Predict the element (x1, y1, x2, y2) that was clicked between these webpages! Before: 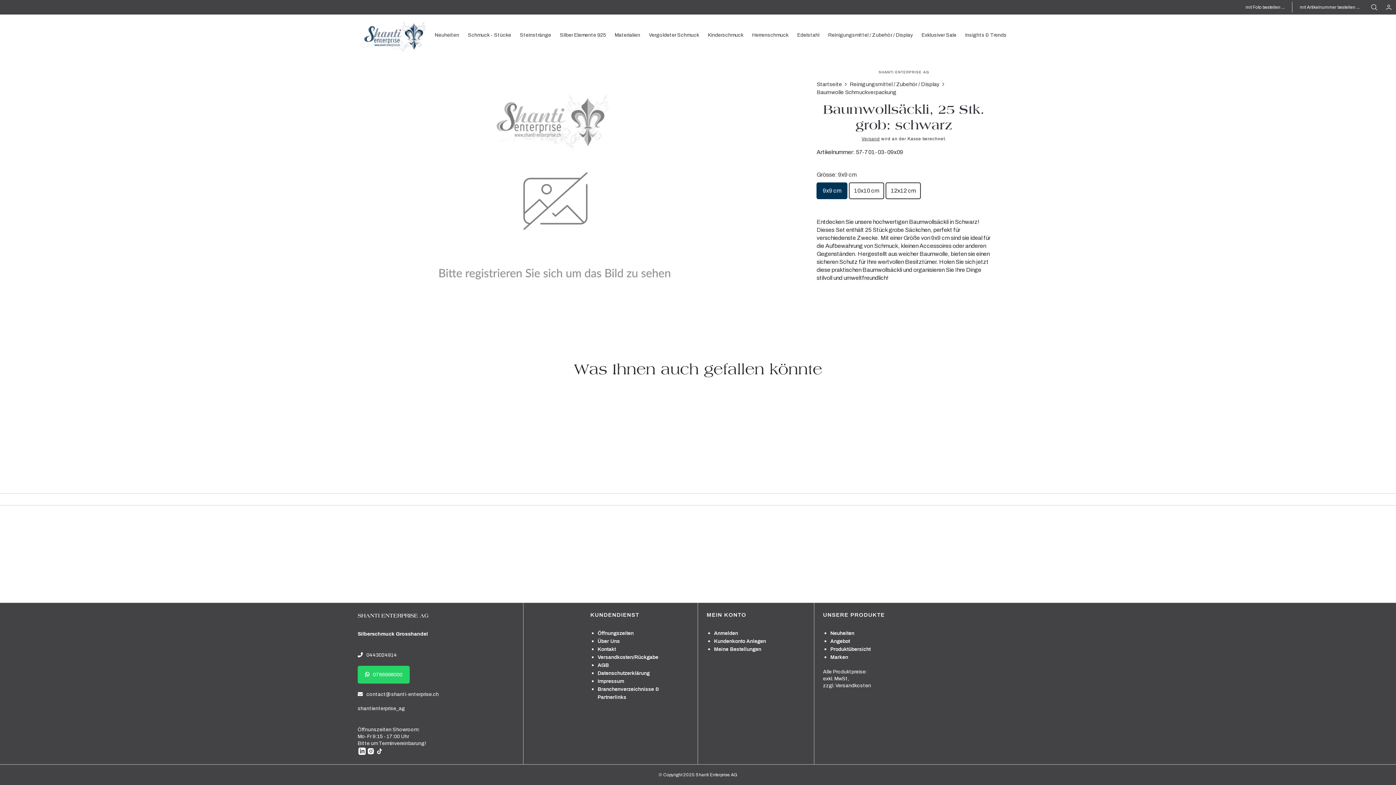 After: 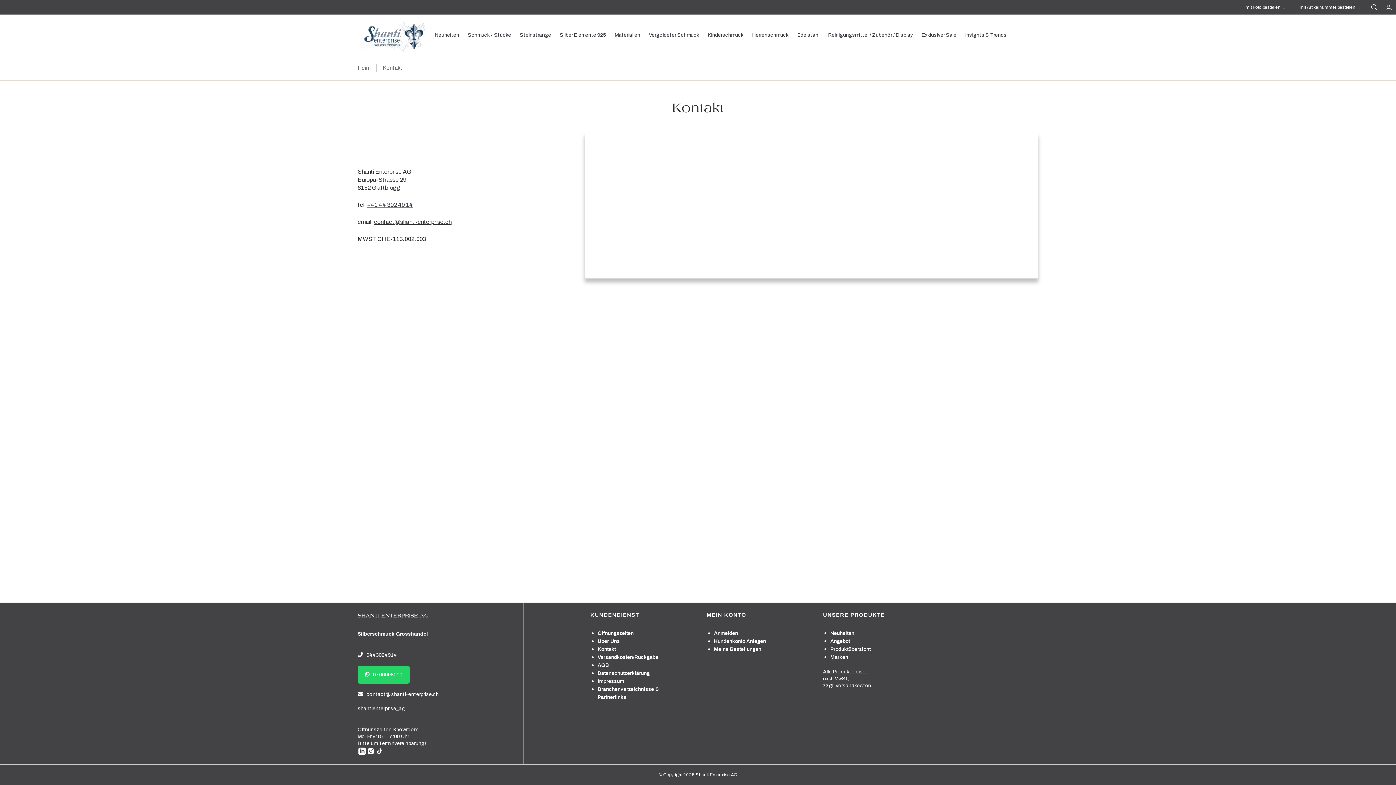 Action: bbox: (597, 646, 616, 652) label: Kontakt